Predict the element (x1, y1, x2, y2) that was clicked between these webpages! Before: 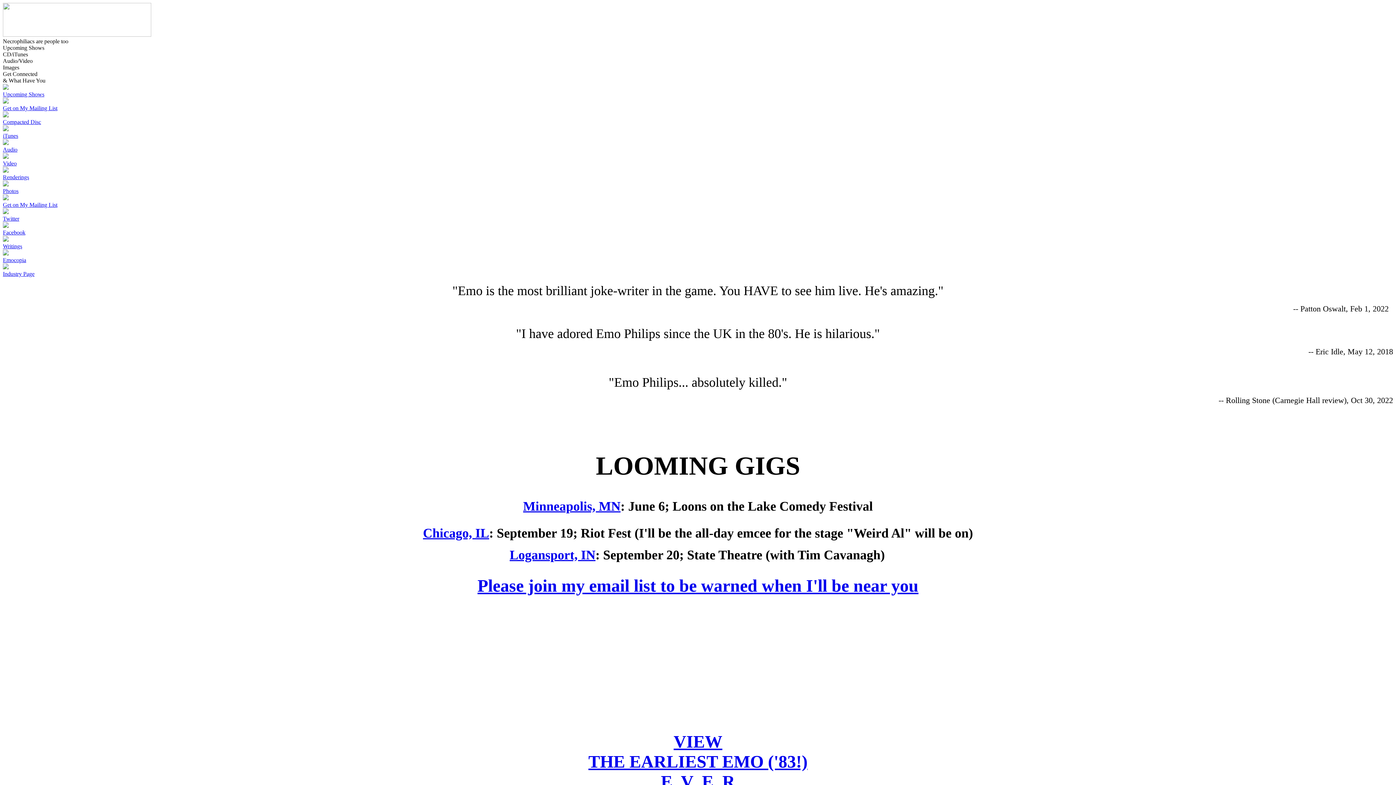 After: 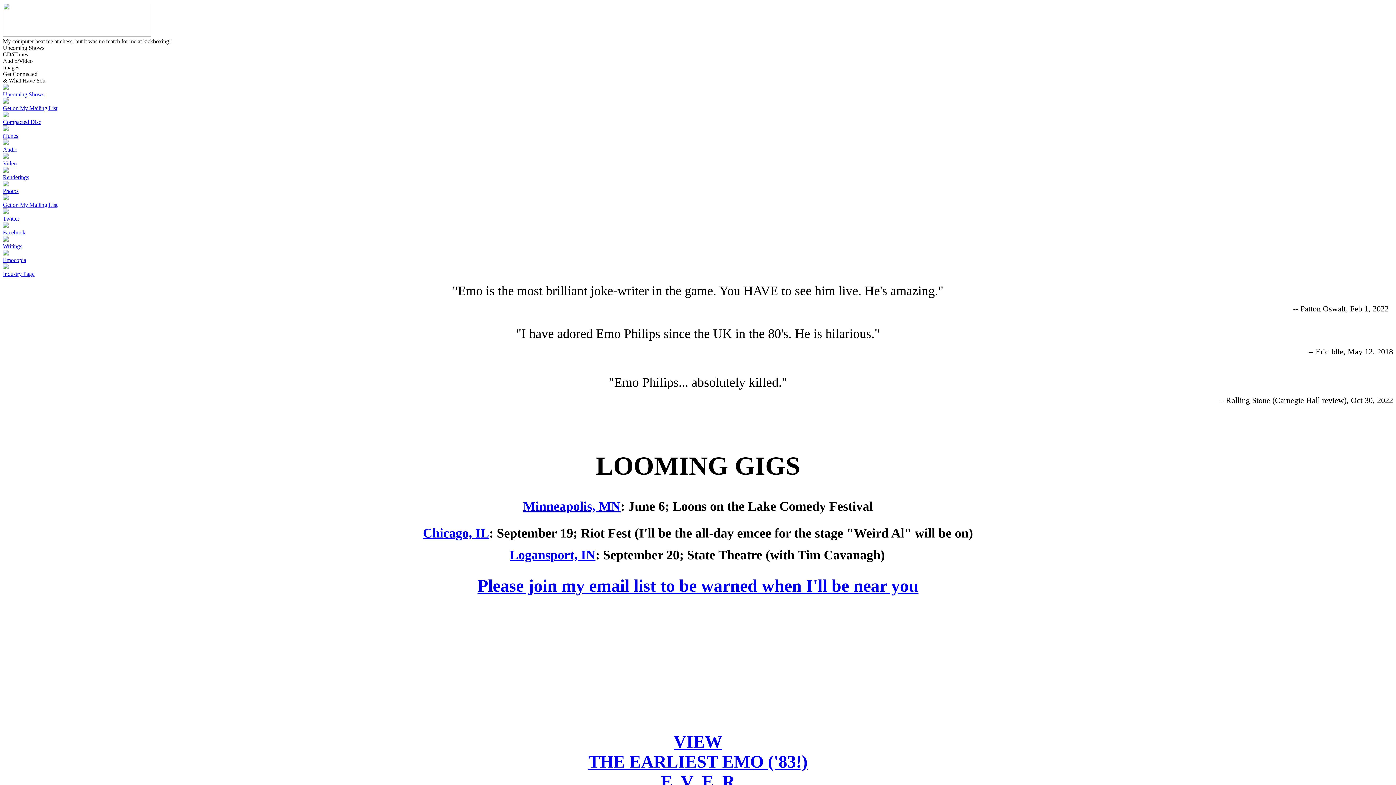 Action: bbox: (509, 548, 595, 562) label: Logansport, IN